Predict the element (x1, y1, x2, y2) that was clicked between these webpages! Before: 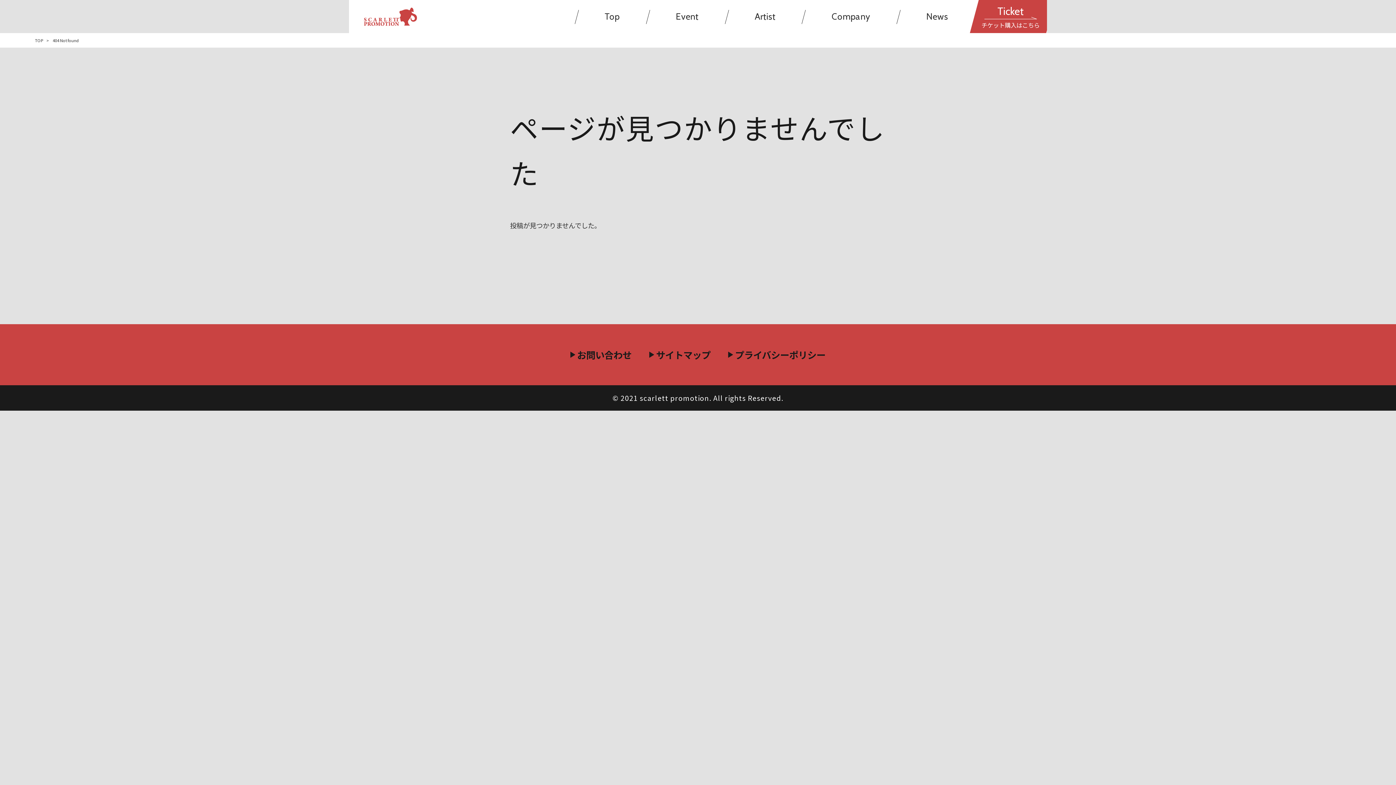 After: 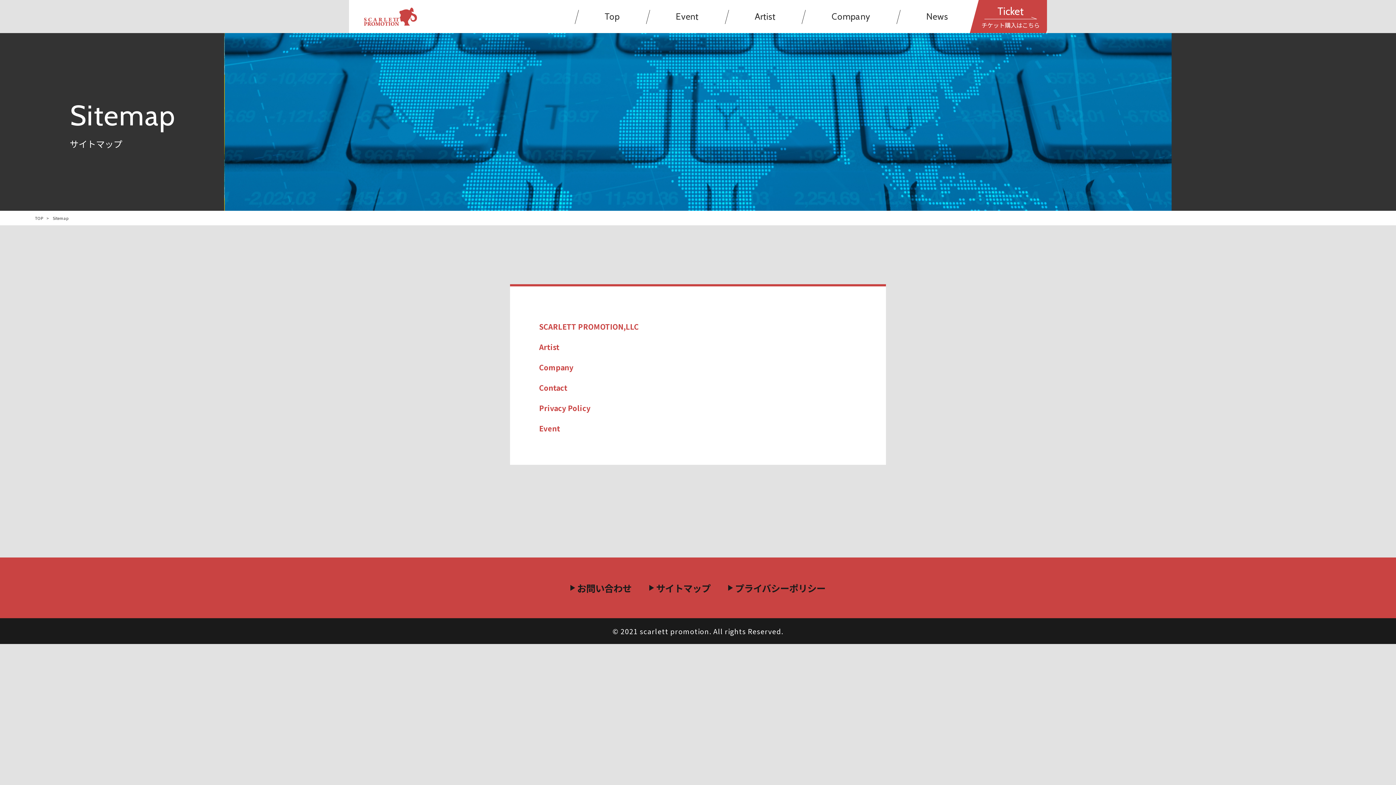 Action: bbox: (656, 347, 710, 361) label: サイトマップ